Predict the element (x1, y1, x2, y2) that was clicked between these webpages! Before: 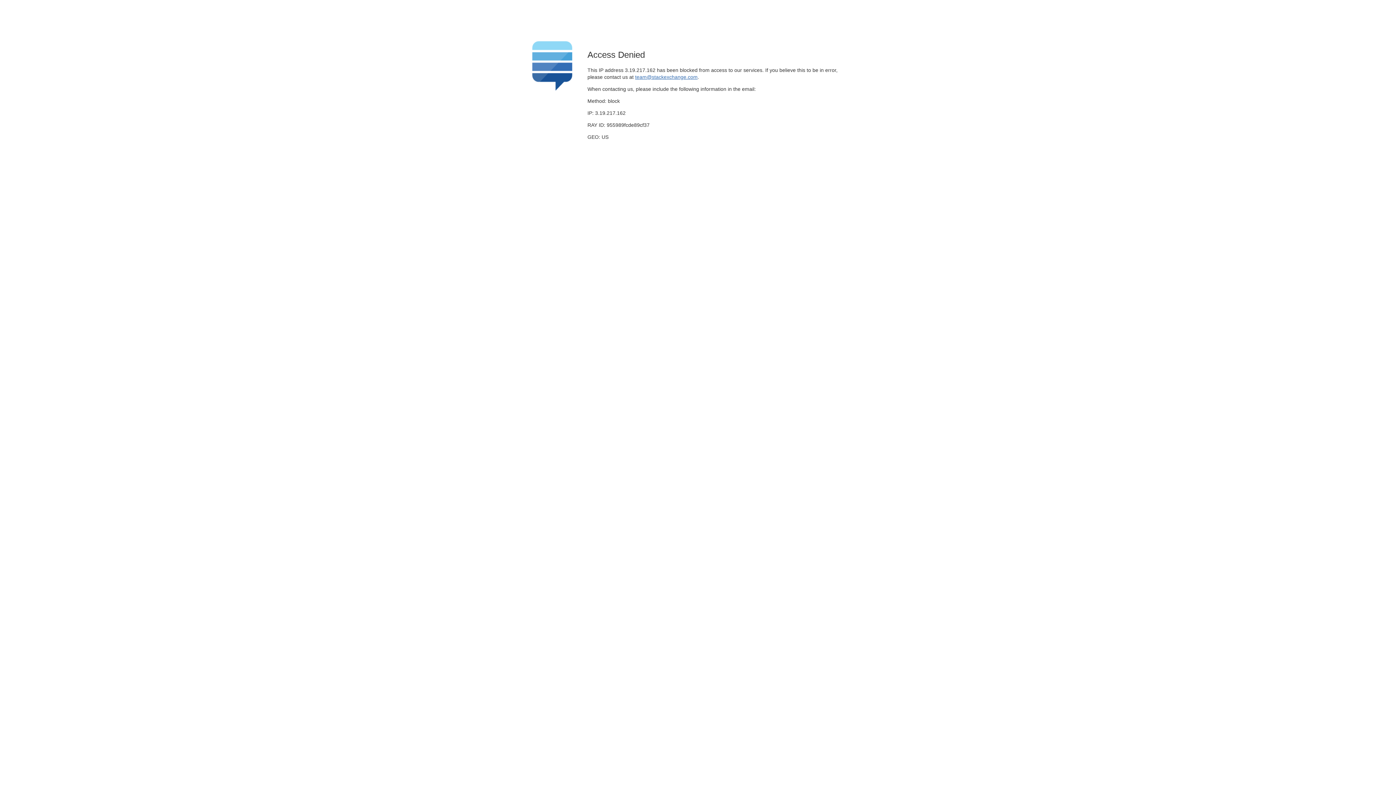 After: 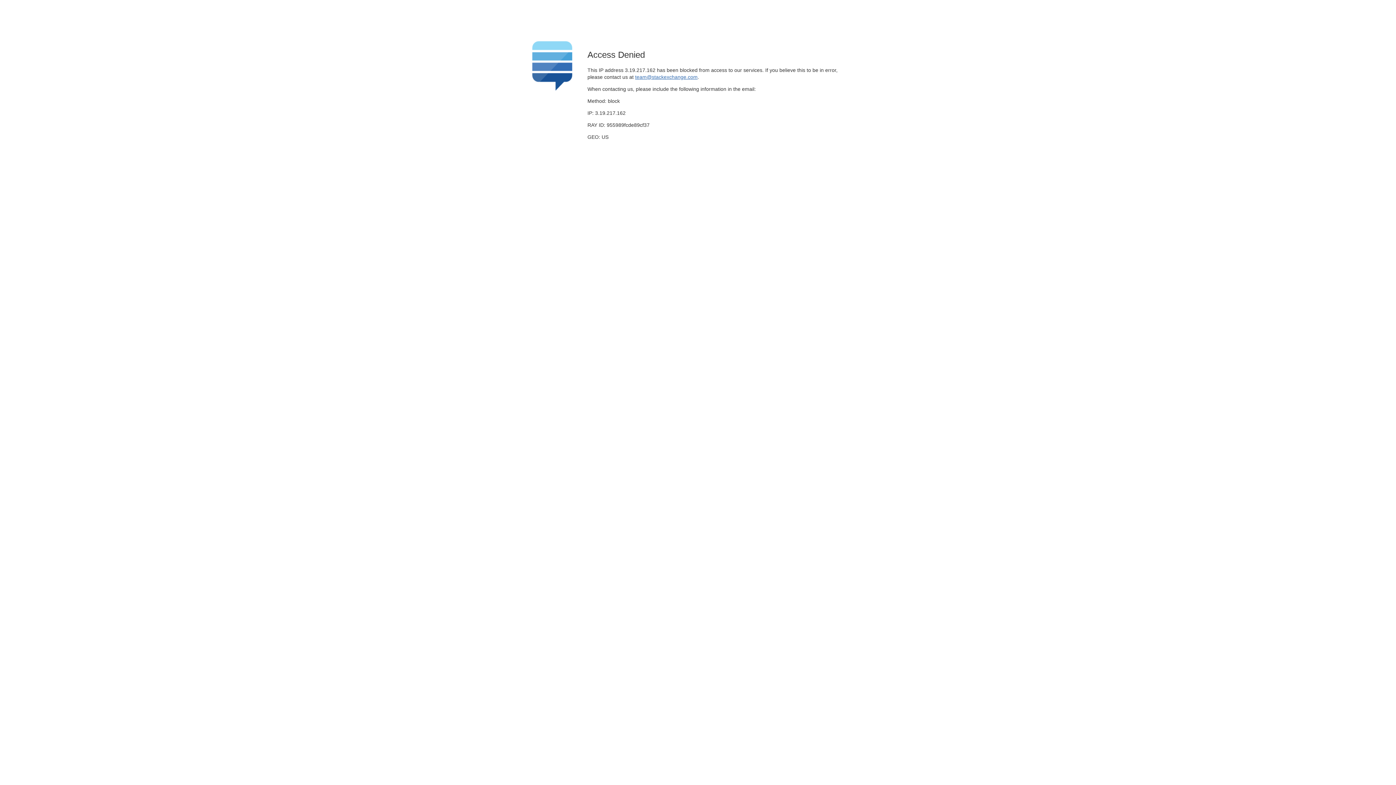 Action: bbox: (635, 74, 697, 79) label: team@stackexchange.com